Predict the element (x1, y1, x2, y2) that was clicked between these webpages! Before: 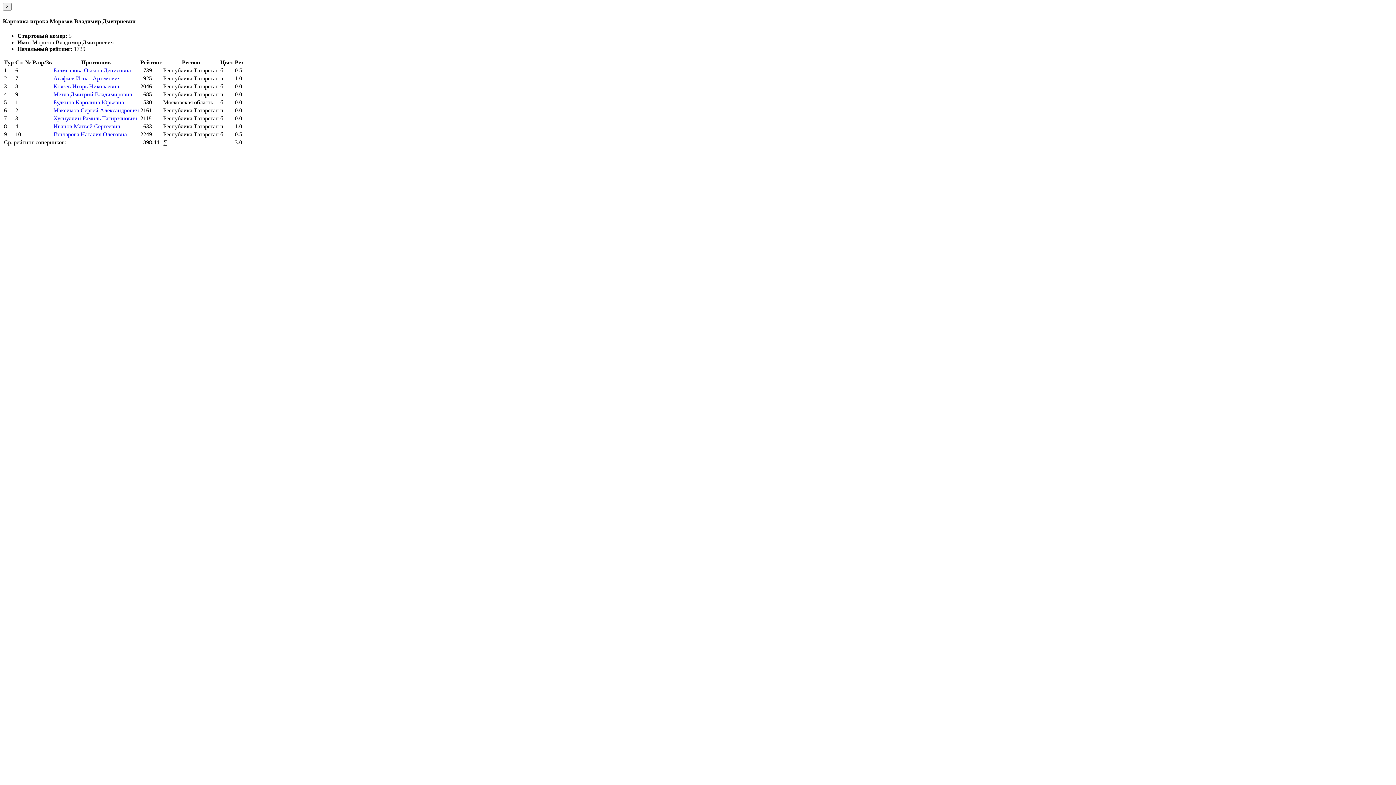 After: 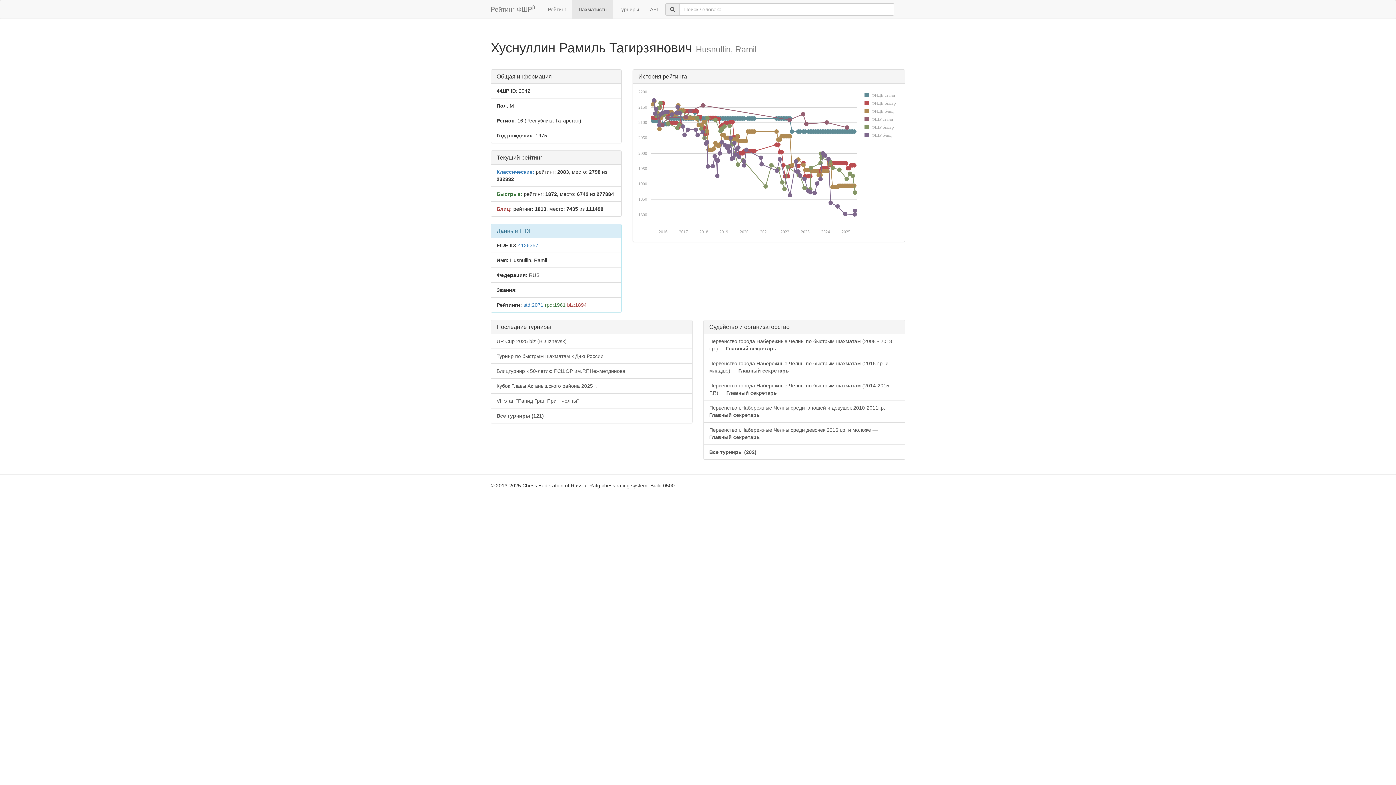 Action: label: Хуснуллин Рамиль Тагирзянович bbox: (53, 115, 137, 121)